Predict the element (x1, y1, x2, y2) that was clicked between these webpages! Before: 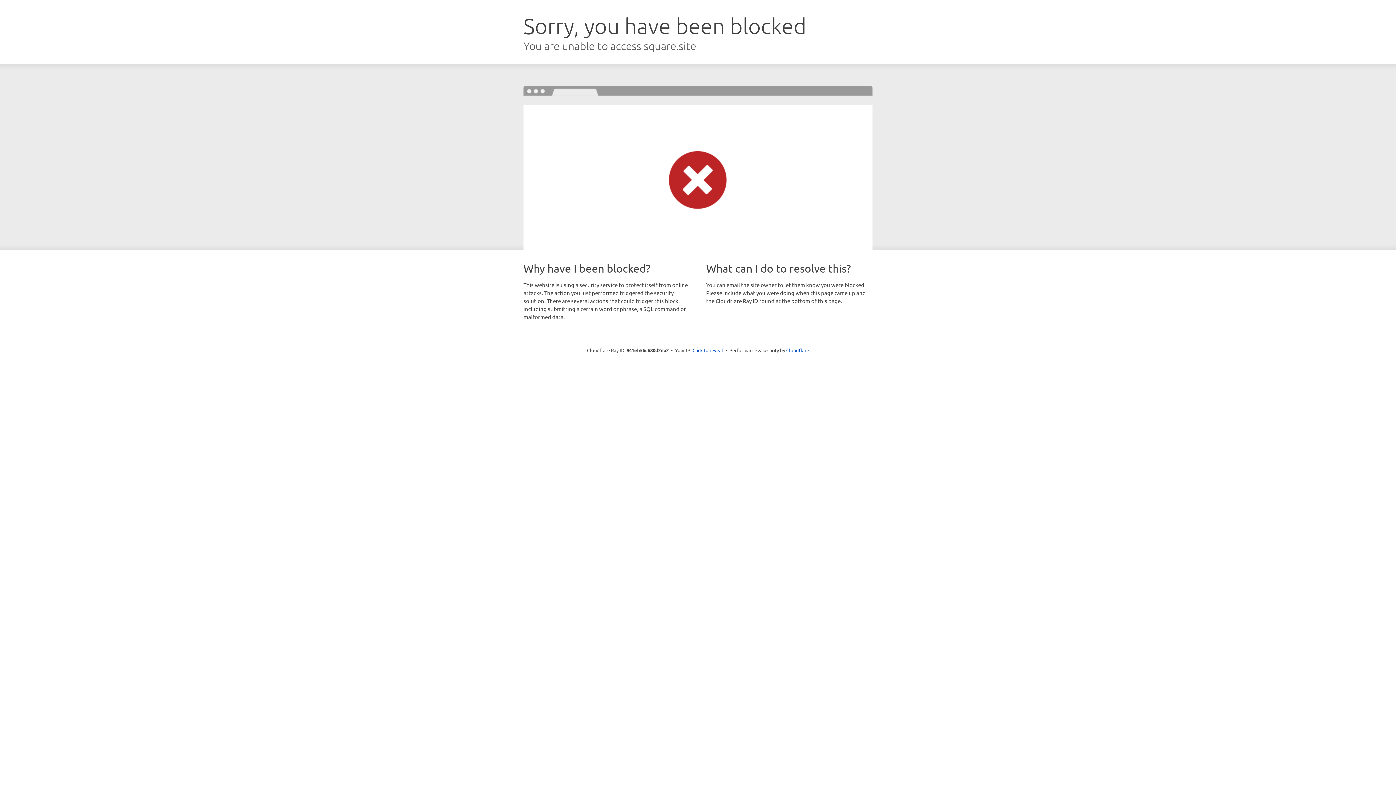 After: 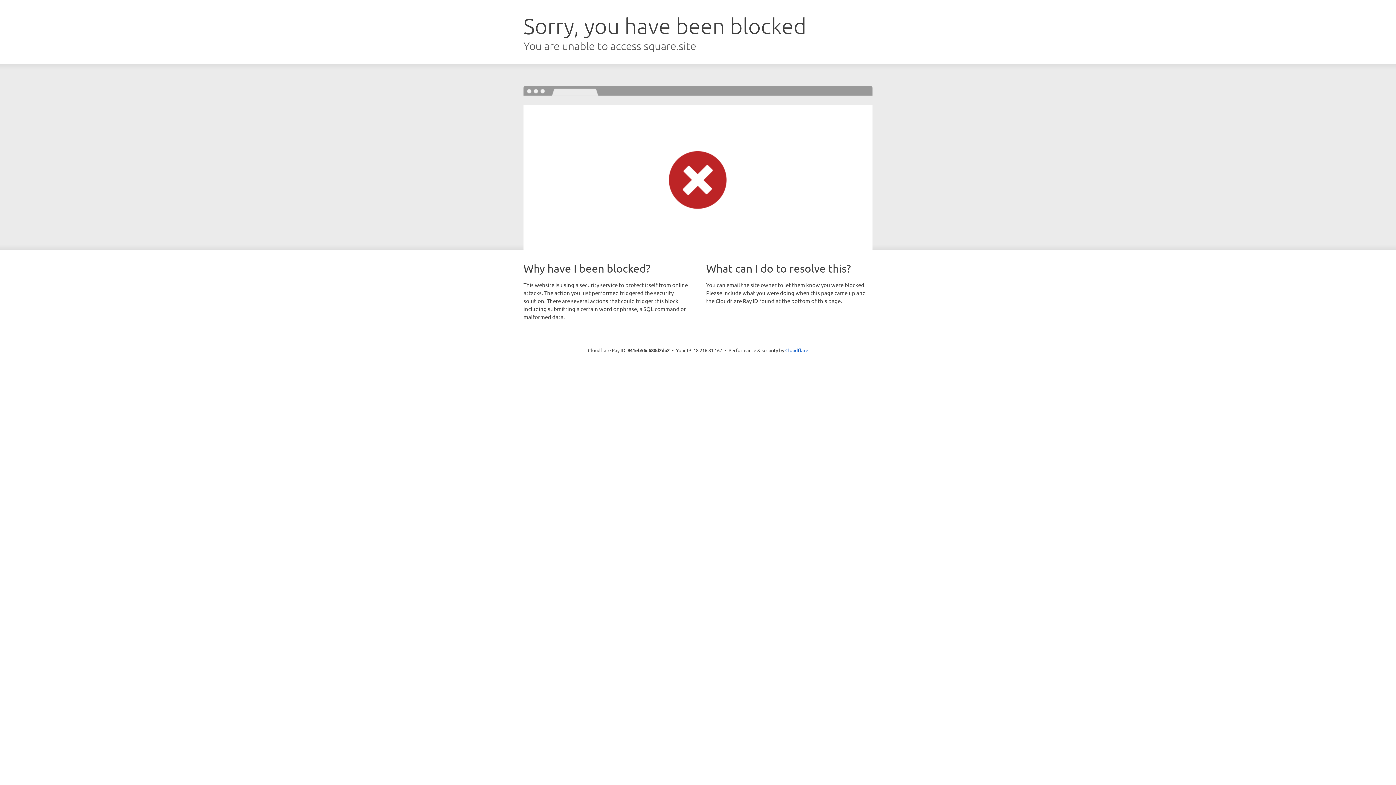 Action: bbox: (692, 346, 723, 353) label: Click to reveal